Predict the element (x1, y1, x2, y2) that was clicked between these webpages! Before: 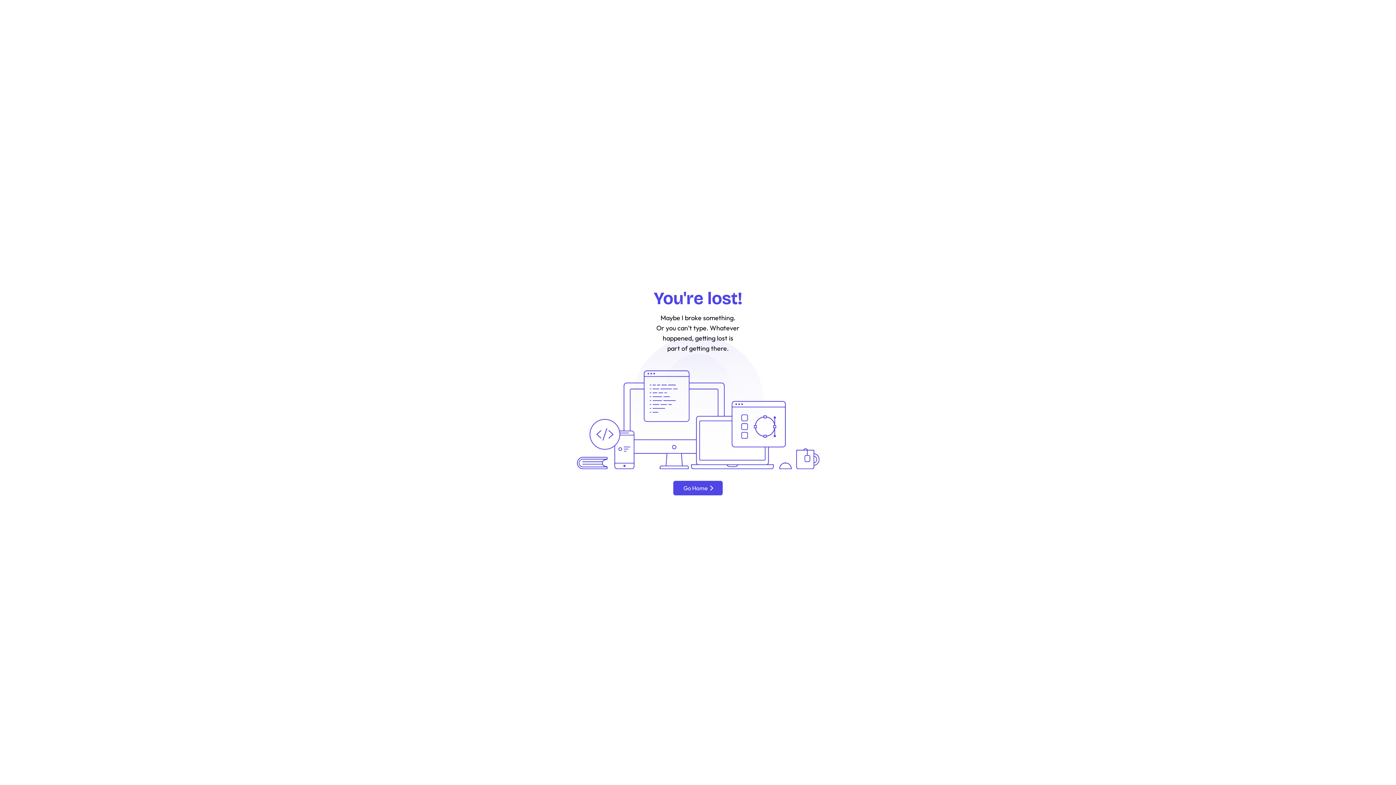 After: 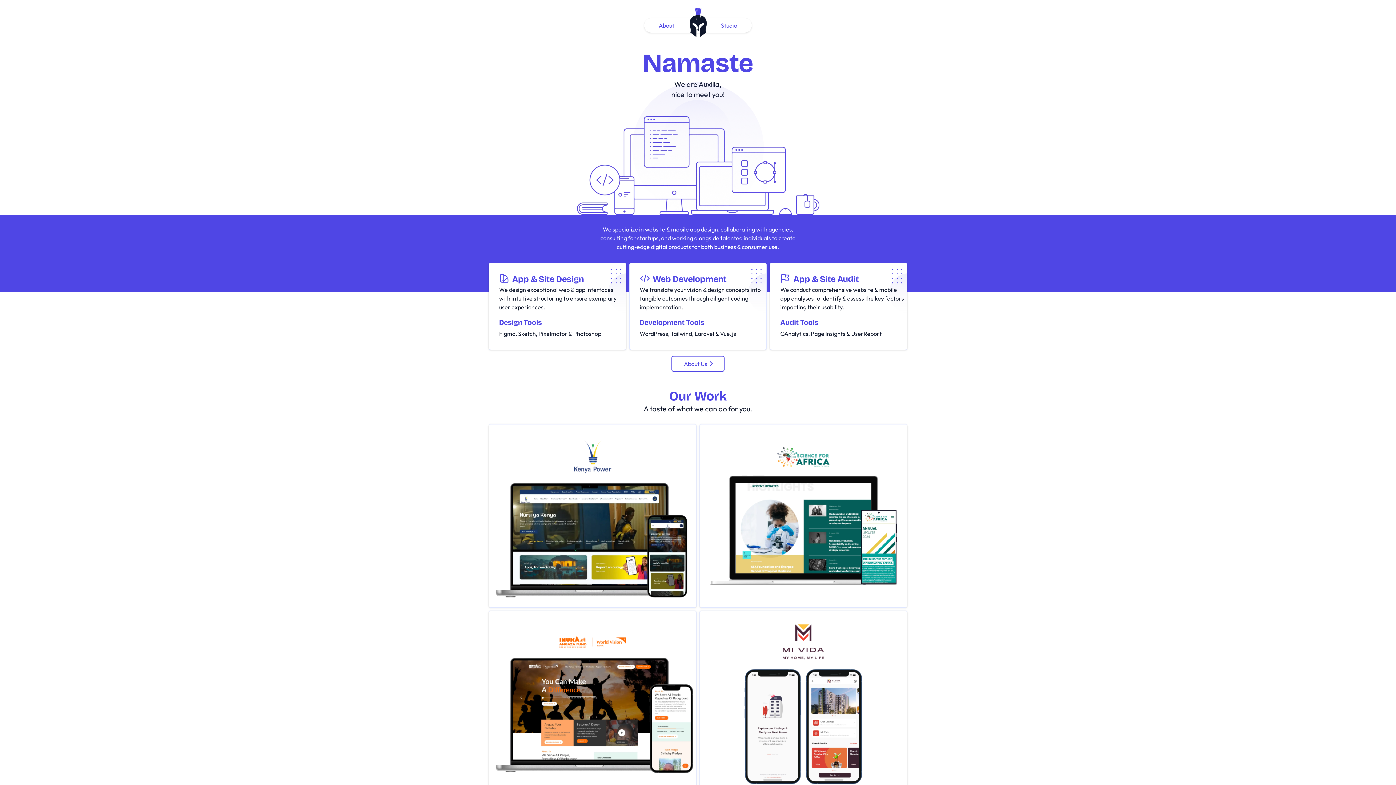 Action: label: Go Home bbox: (673, 480, 722, 495)